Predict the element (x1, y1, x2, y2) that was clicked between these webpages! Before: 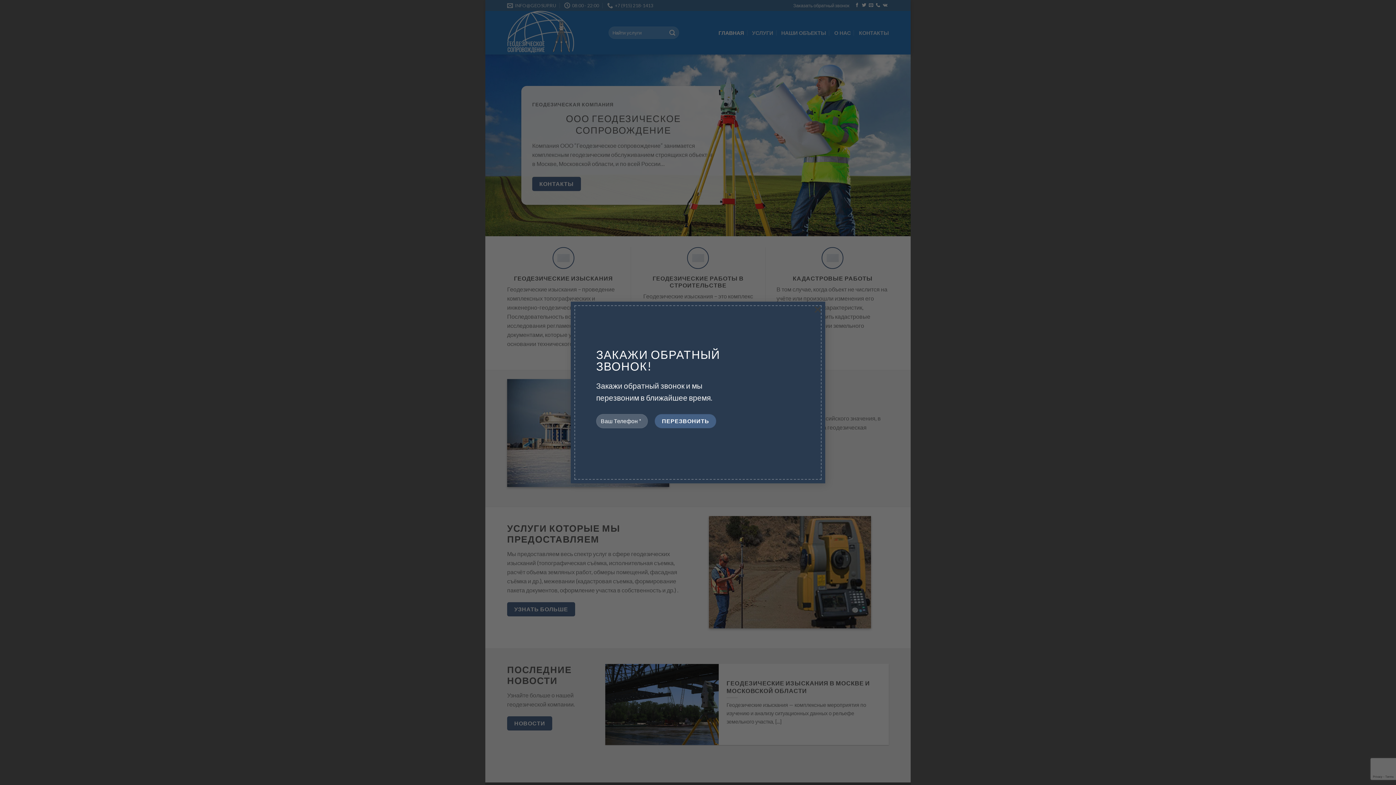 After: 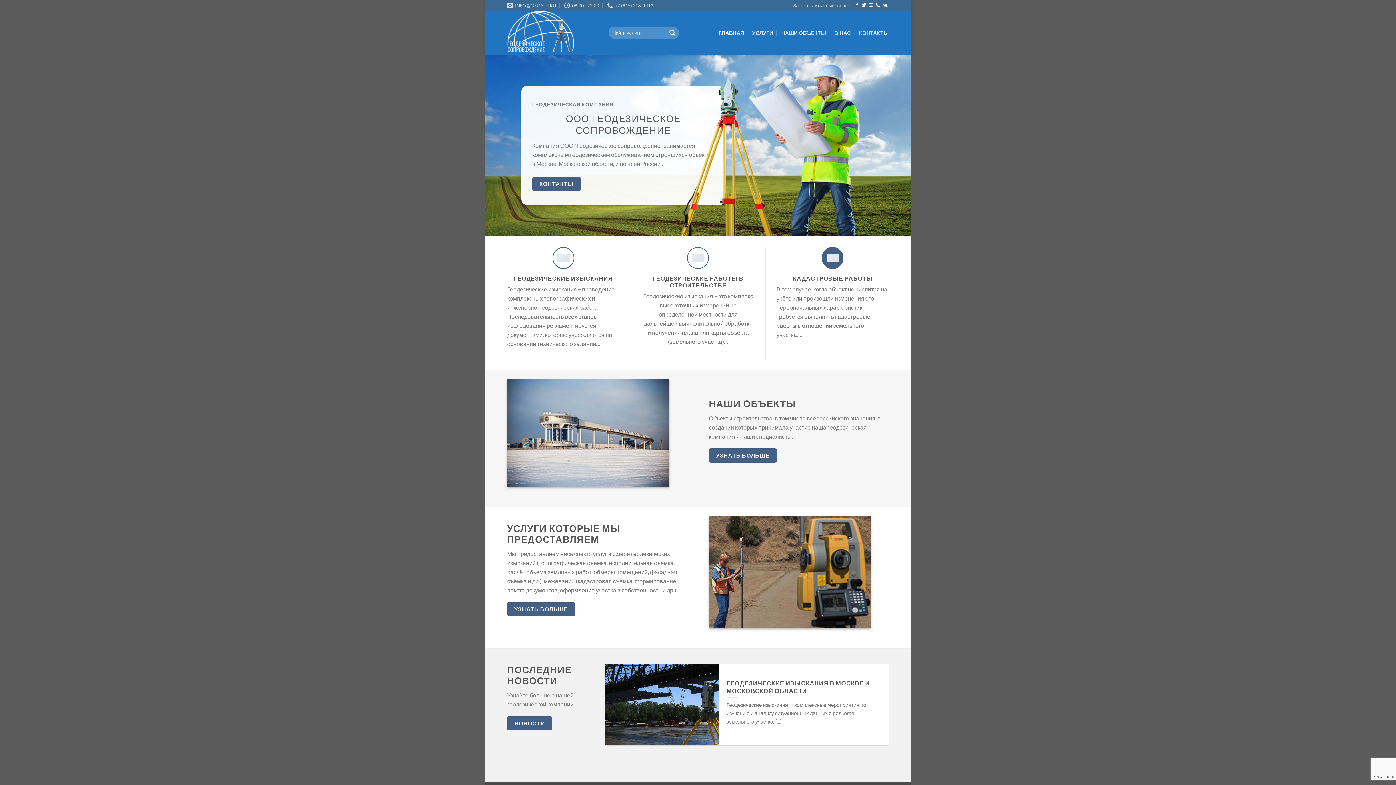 Action: label: × bbox: (810, 301, 825, 316)